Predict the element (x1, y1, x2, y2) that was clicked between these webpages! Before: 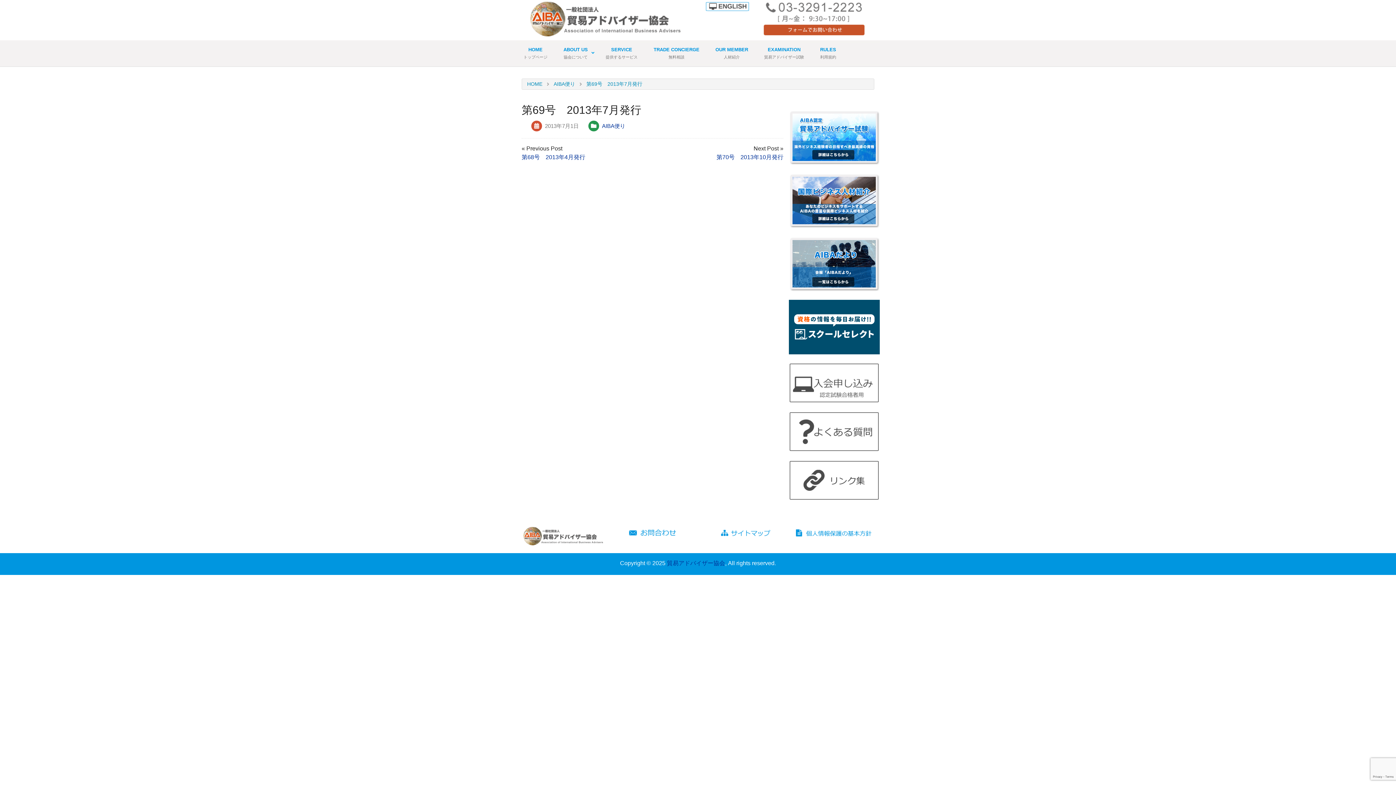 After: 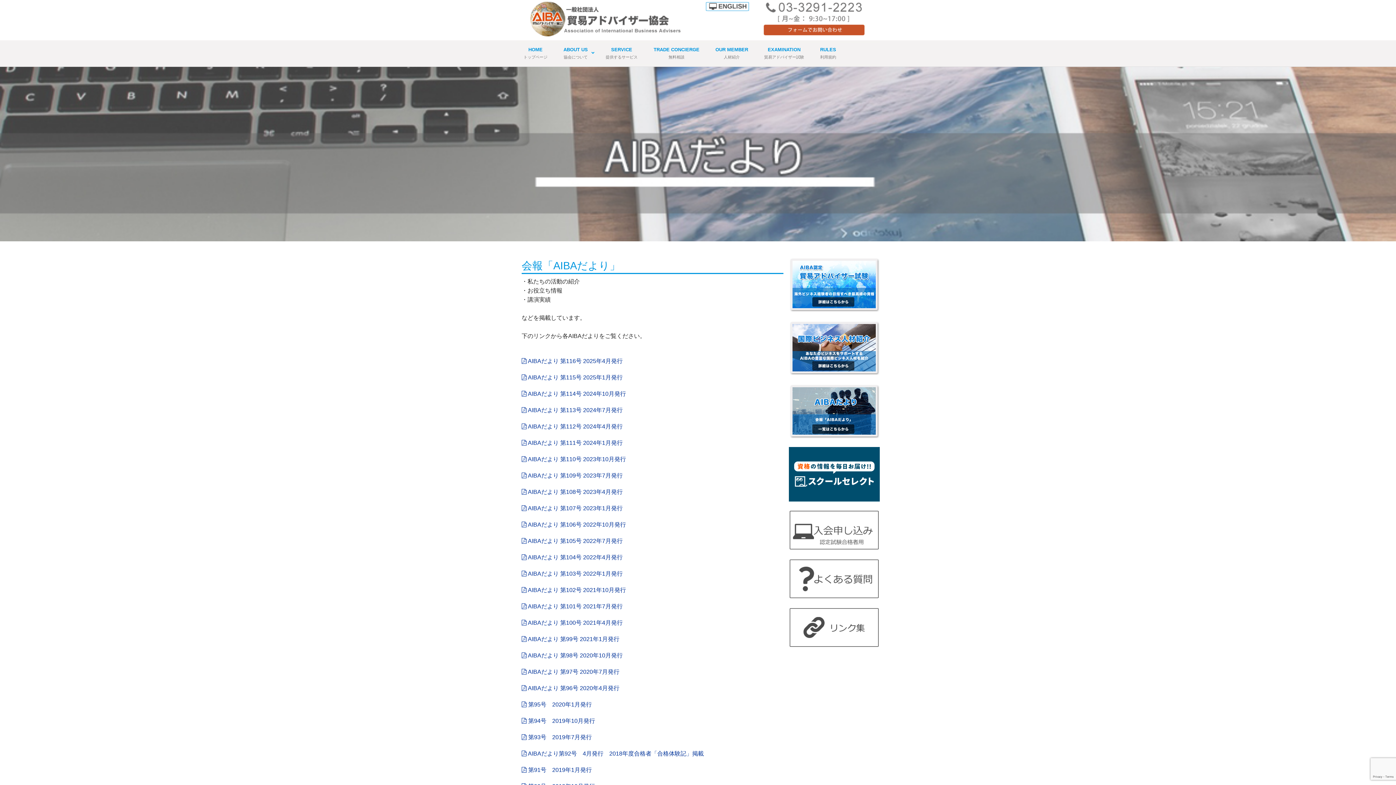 Action: bbox: (789, 260, 880, 266)